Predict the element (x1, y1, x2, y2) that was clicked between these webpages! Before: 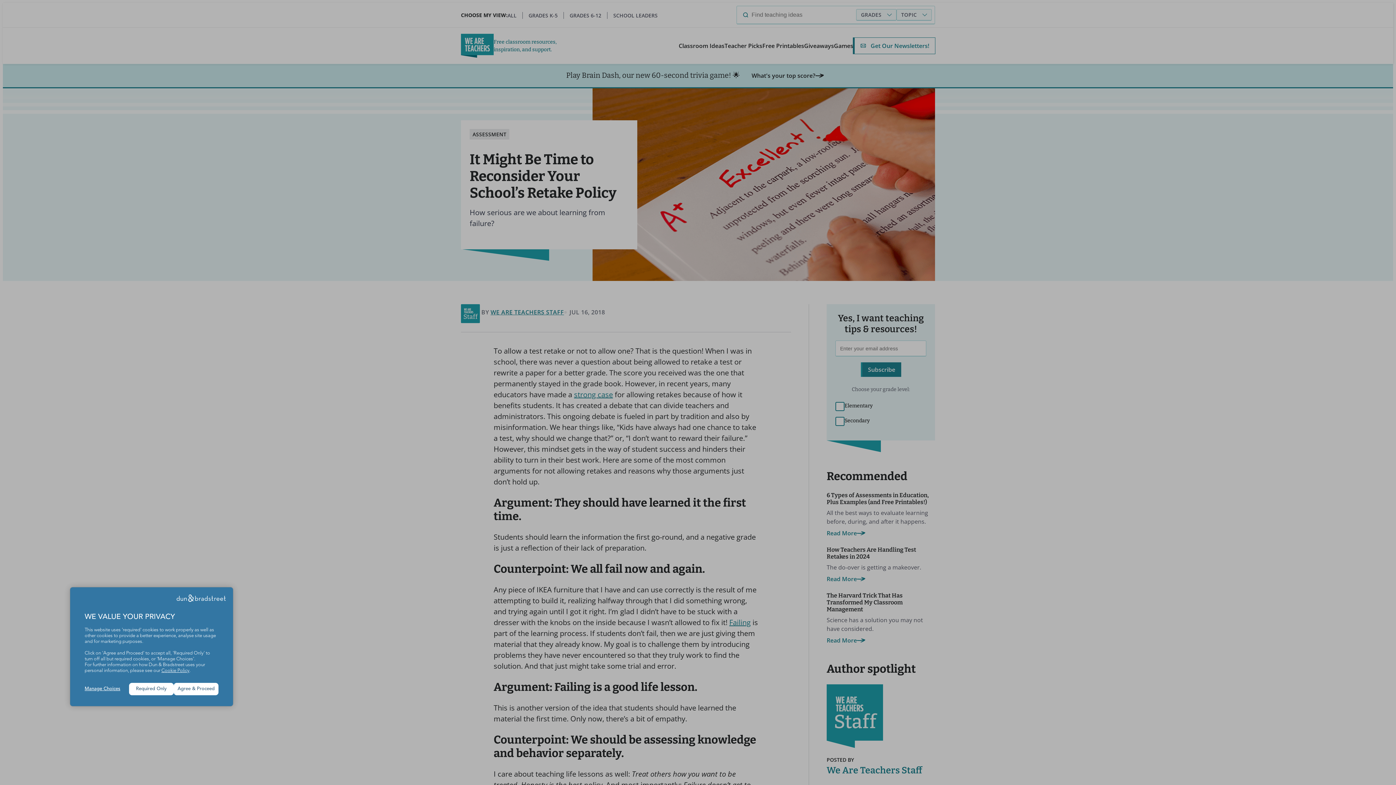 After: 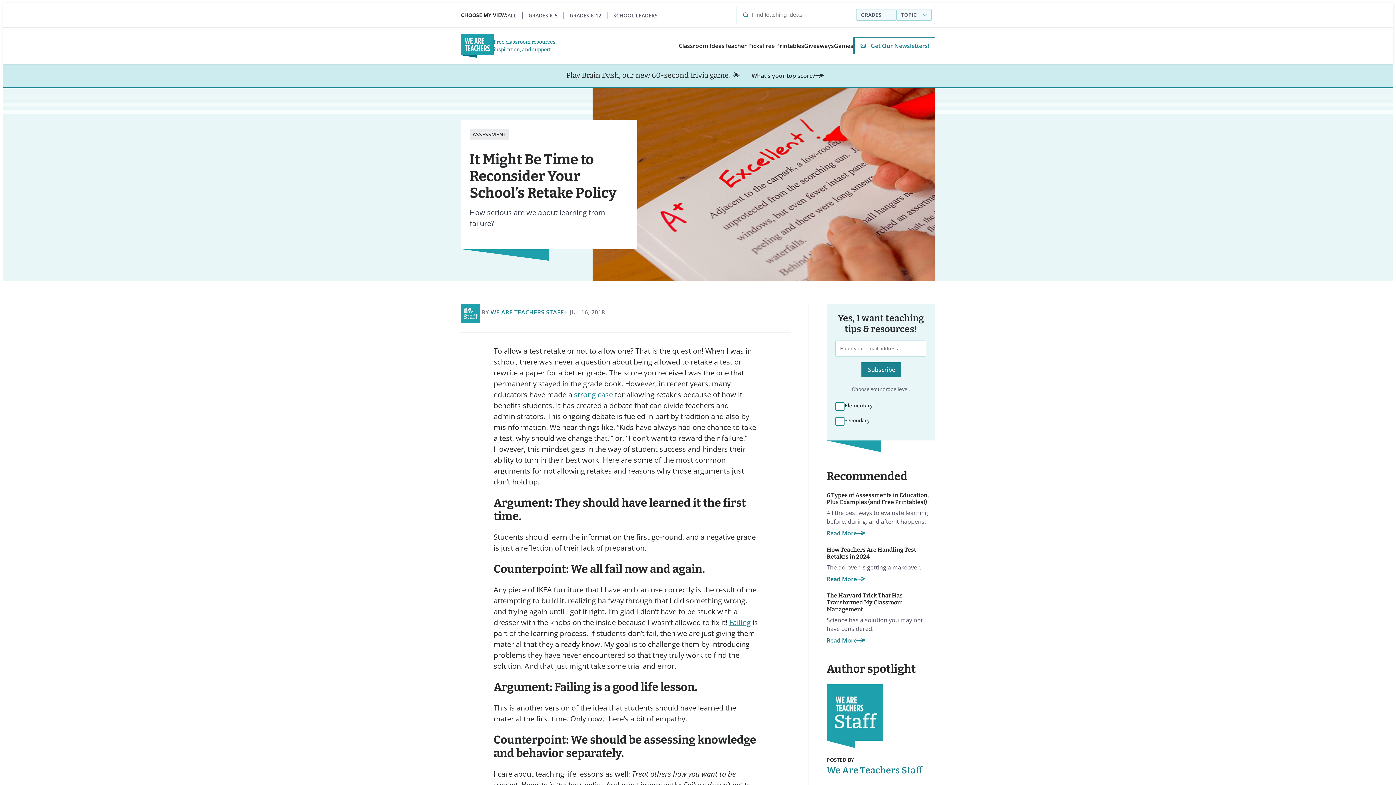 Action: bbox: (129, 683, 173, 695) label: Required Only